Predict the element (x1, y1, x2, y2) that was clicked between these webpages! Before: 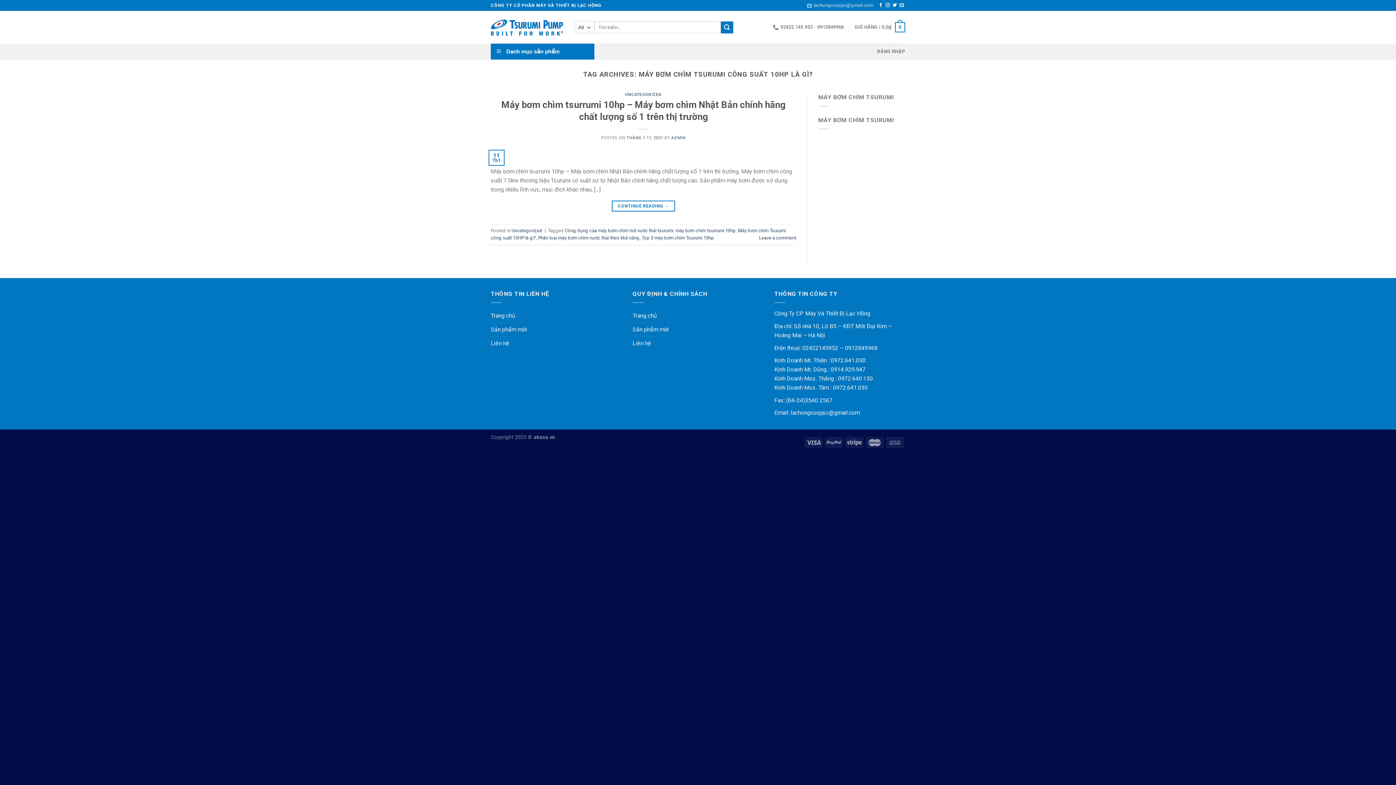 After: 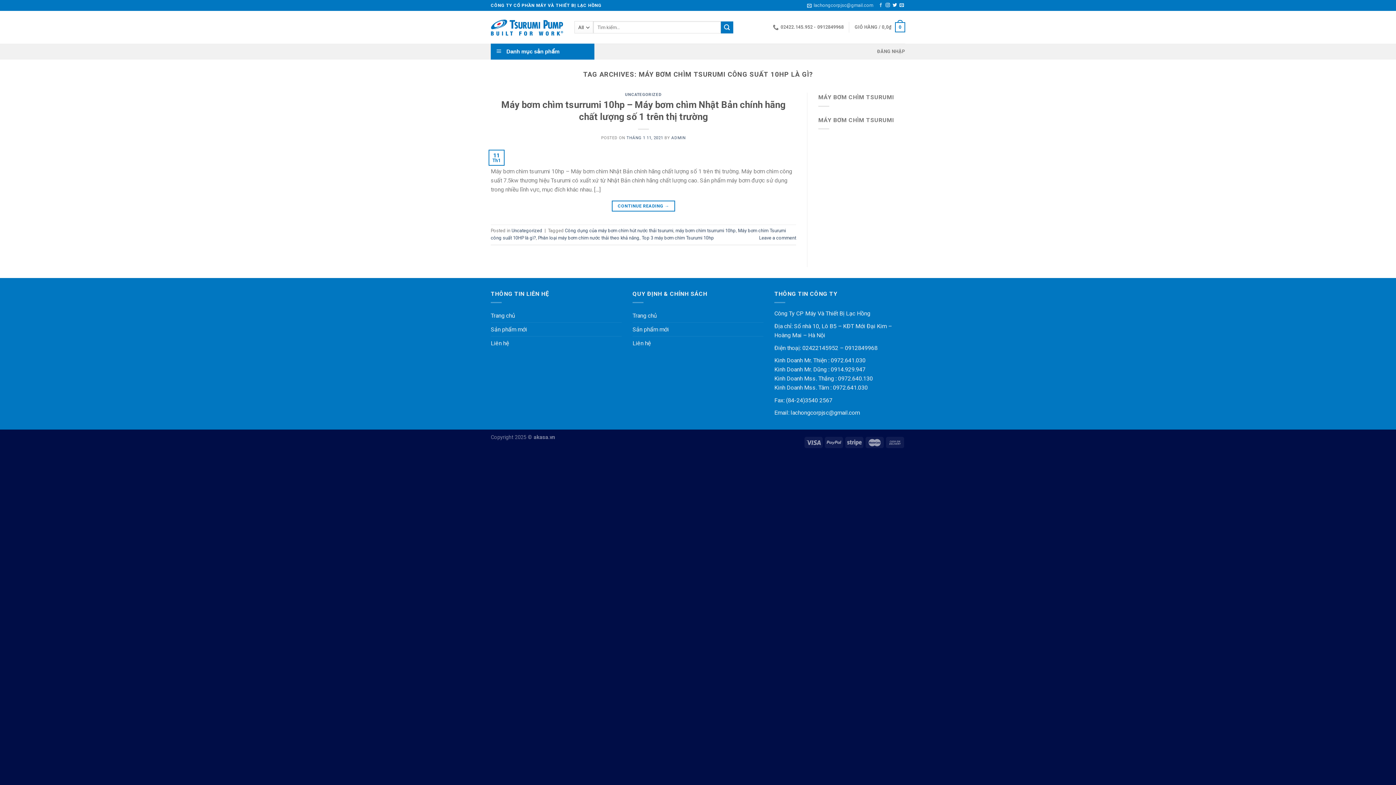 Action: bbox: (878, 2, 883, 7)